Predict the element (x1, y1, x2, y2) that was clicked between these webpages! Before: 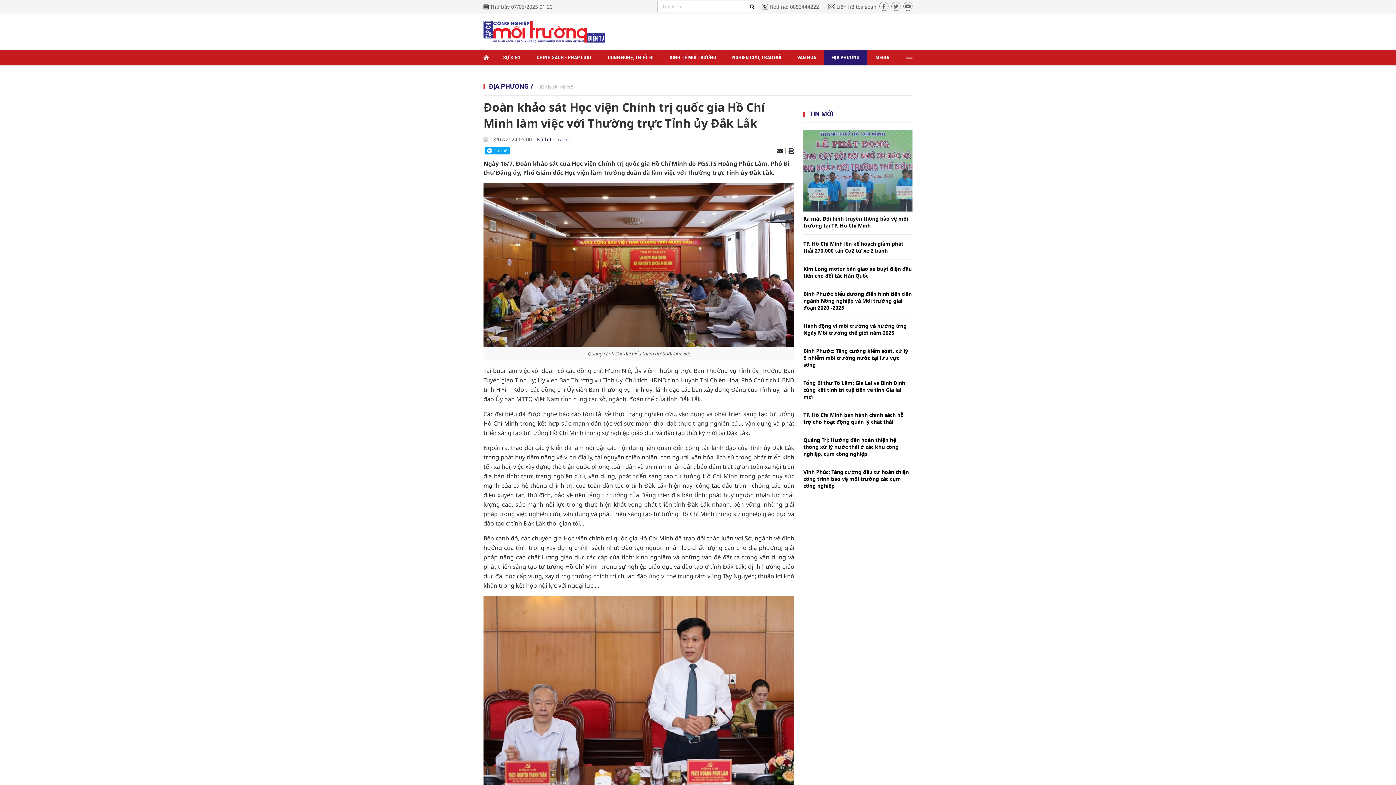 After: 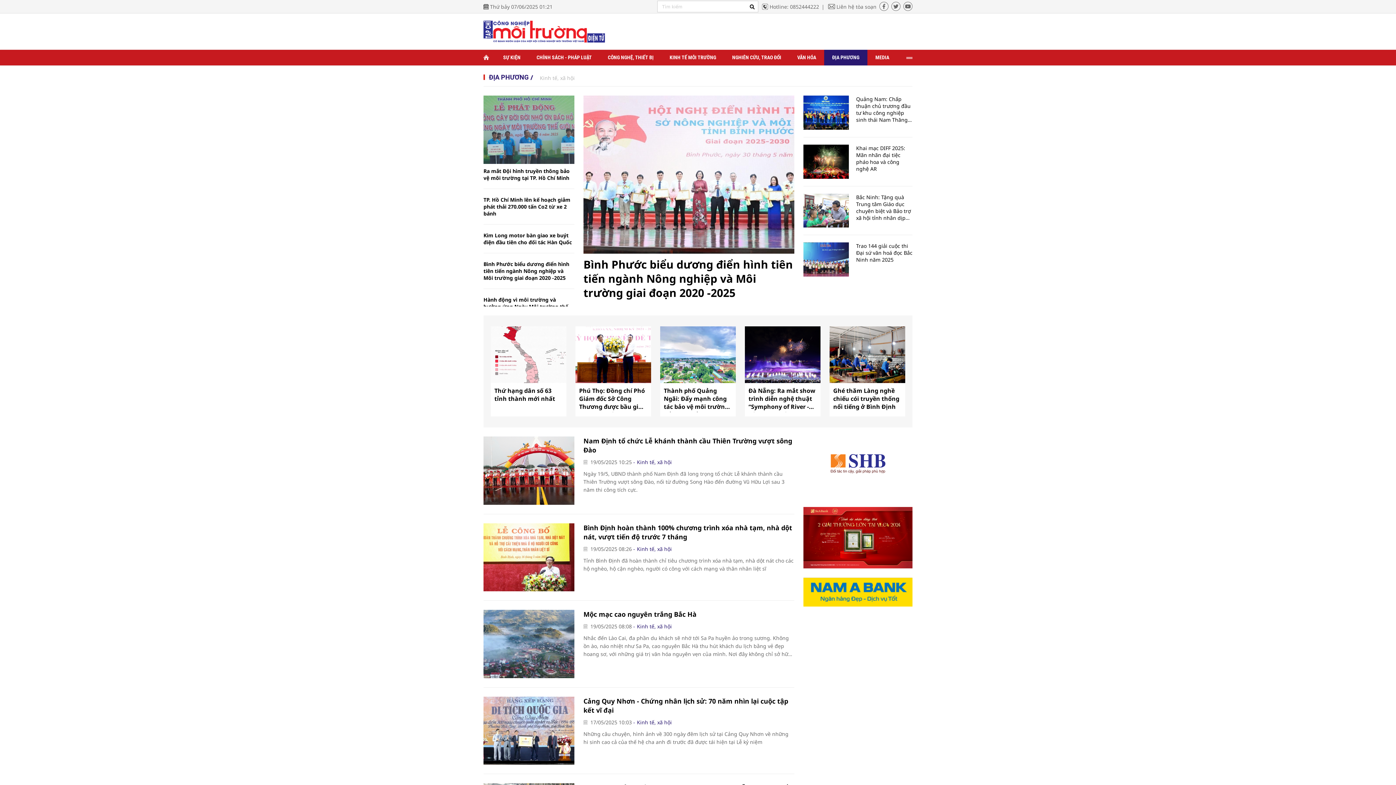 Action: bbox: (540, 83, 574, 90) label: Kinh tế, xã hội